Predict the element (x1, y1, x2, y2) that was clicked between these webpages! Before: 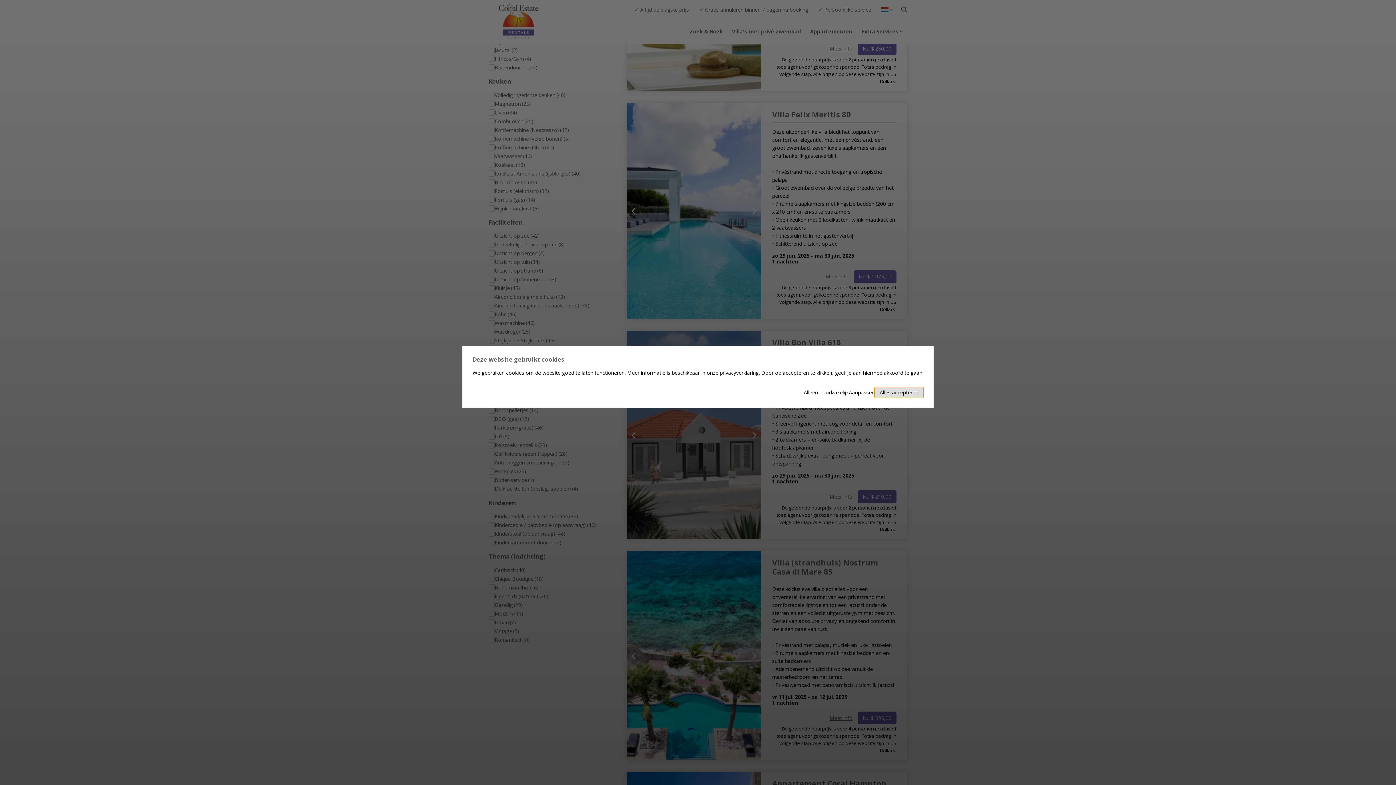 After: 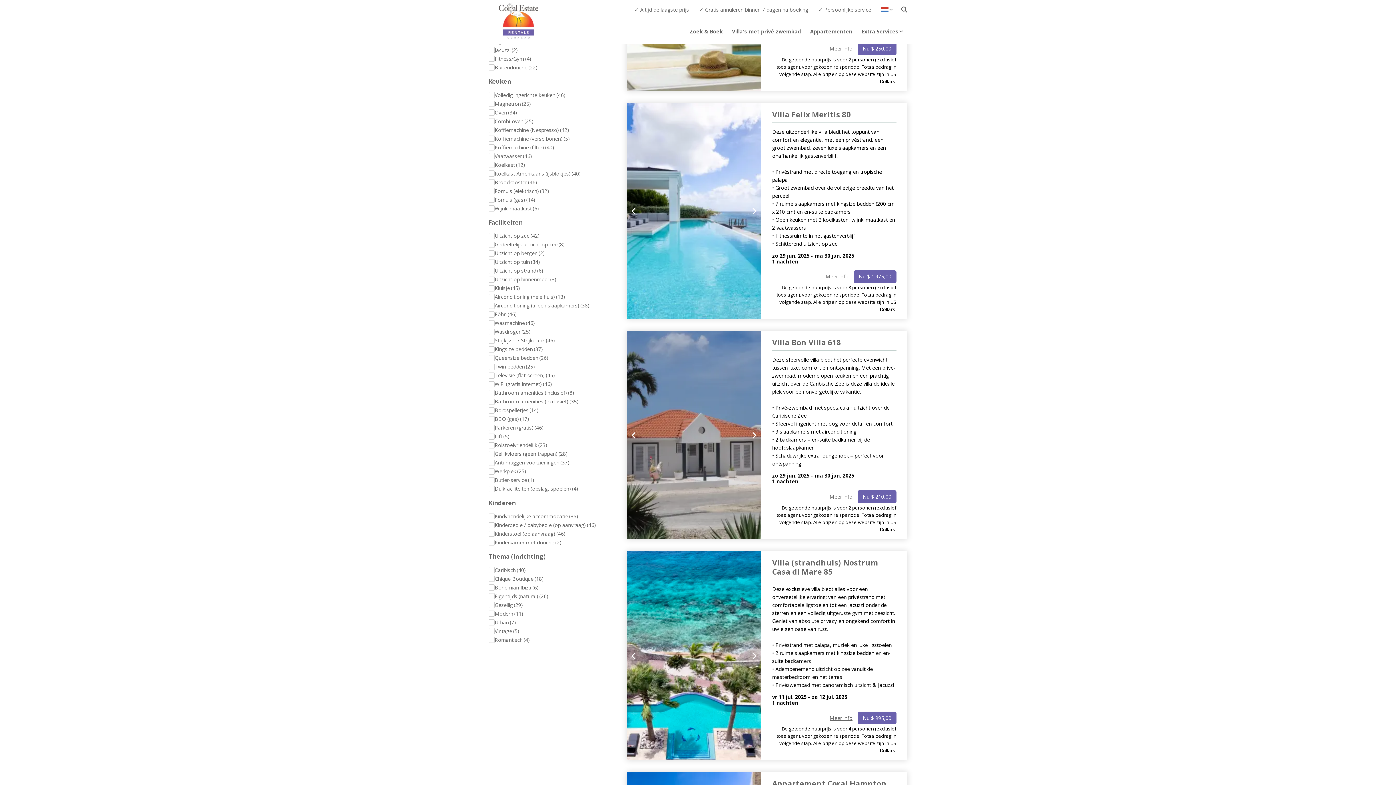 Action: bbox: (804, 388, 849, 396) label: Alleen noodzakelijk